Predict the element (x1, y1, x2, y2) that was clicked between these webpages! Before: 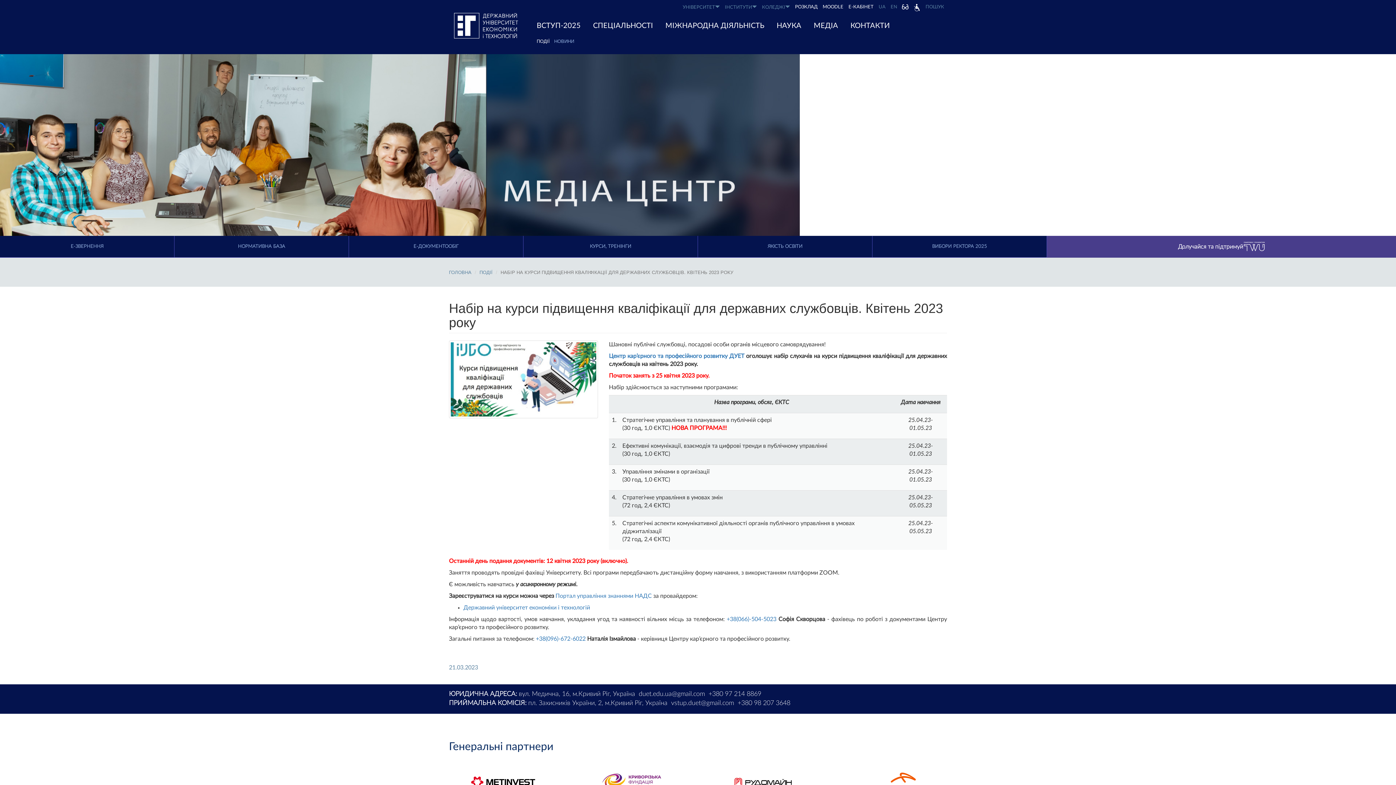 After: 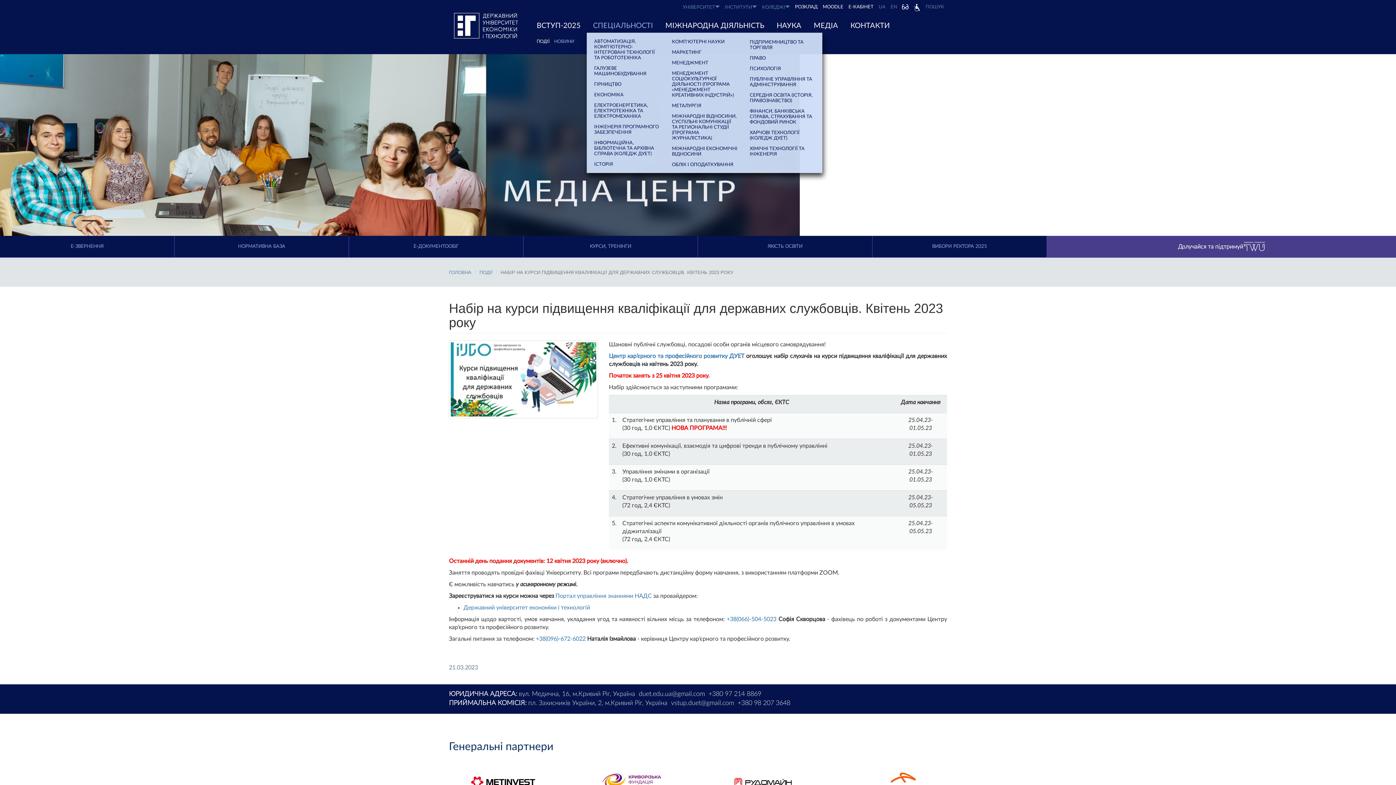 Action: bbox: (590, 18, 655, 32) label: СПЕЦІАЛЬНОСТІ